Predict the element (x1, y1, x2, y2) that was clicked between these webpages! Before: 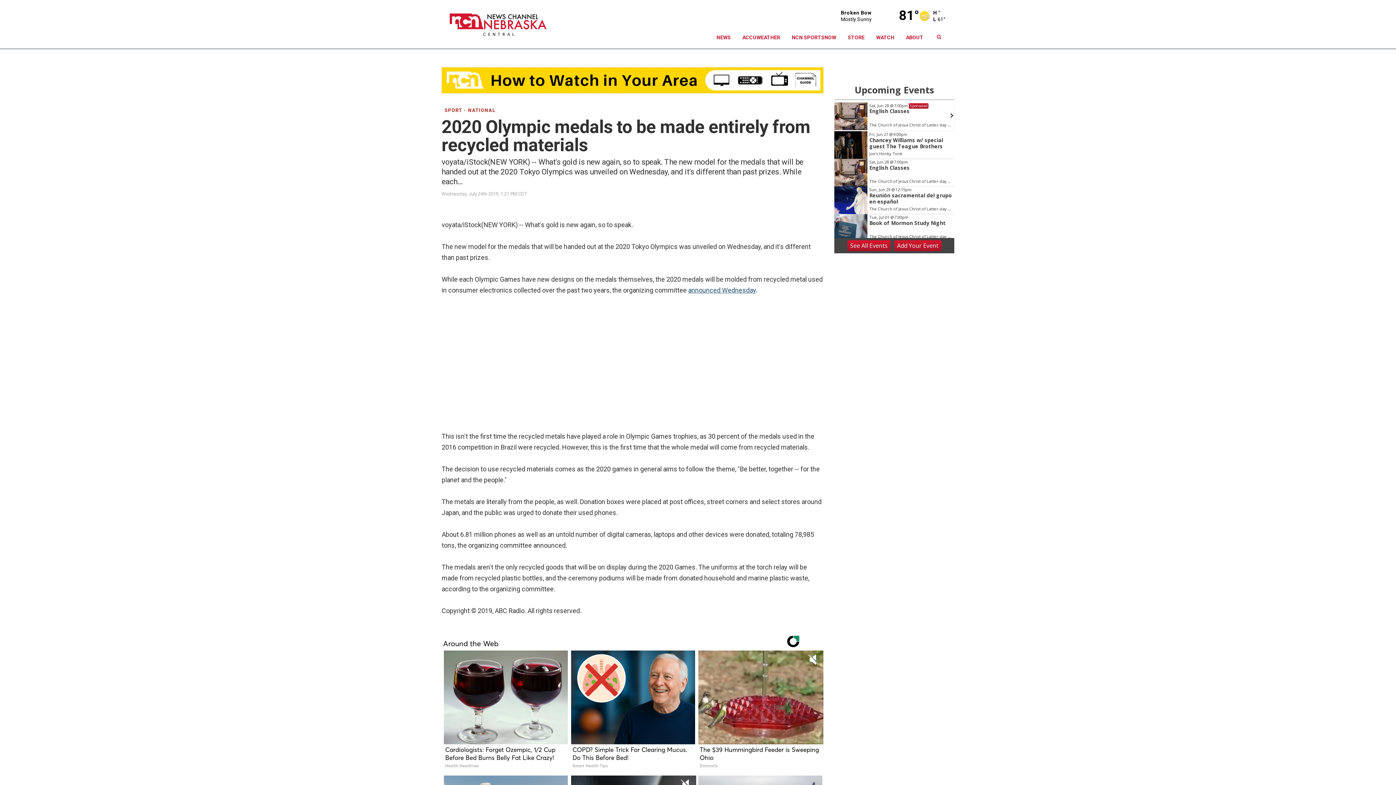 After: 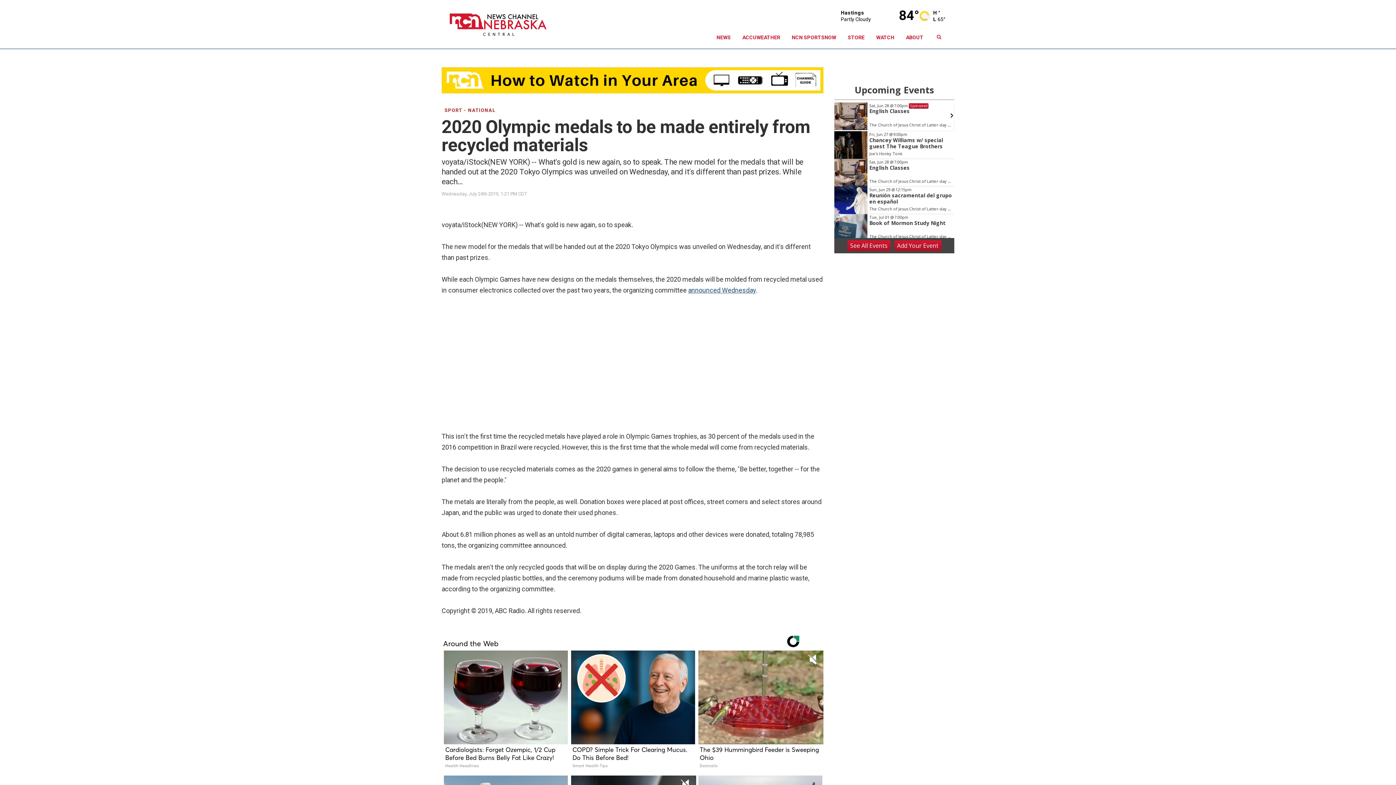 Action: label: WATCH bbox: (870, 26, 900, 48)